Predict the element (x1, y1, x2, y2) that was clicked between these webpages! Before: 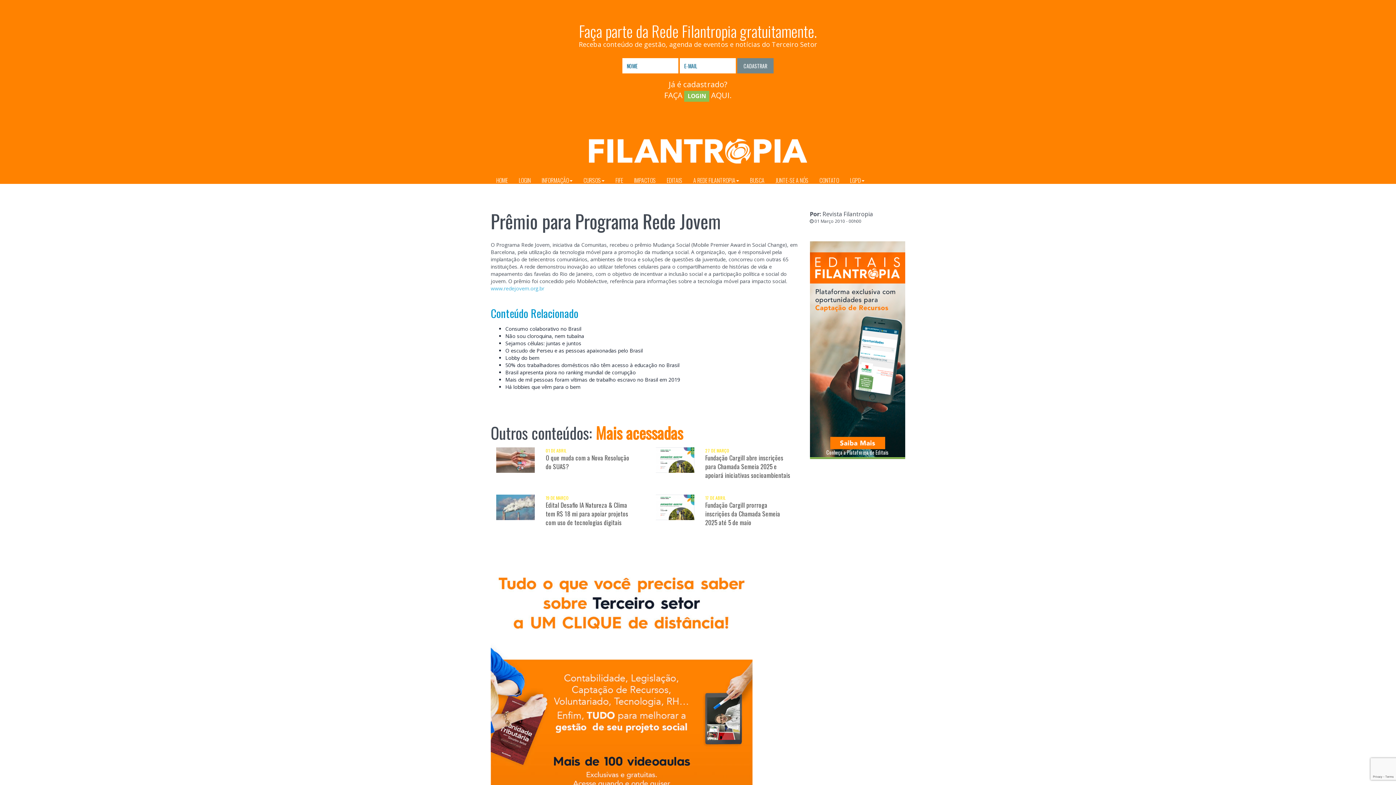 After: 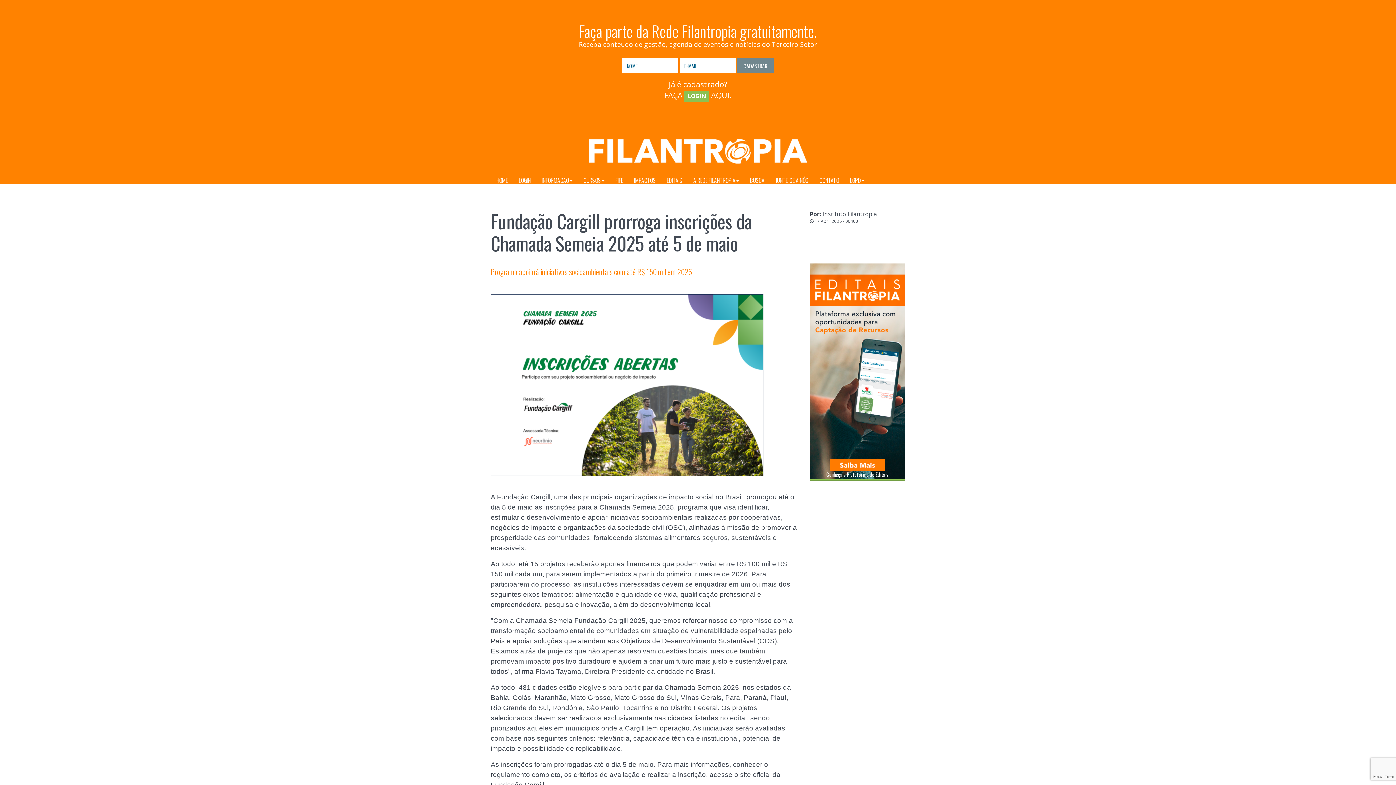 Action: bbox: (705, 501, 793, 527) label: Fundação Cargill prorroga inscrições da Chamada Semeia 2025 até 5 de maio